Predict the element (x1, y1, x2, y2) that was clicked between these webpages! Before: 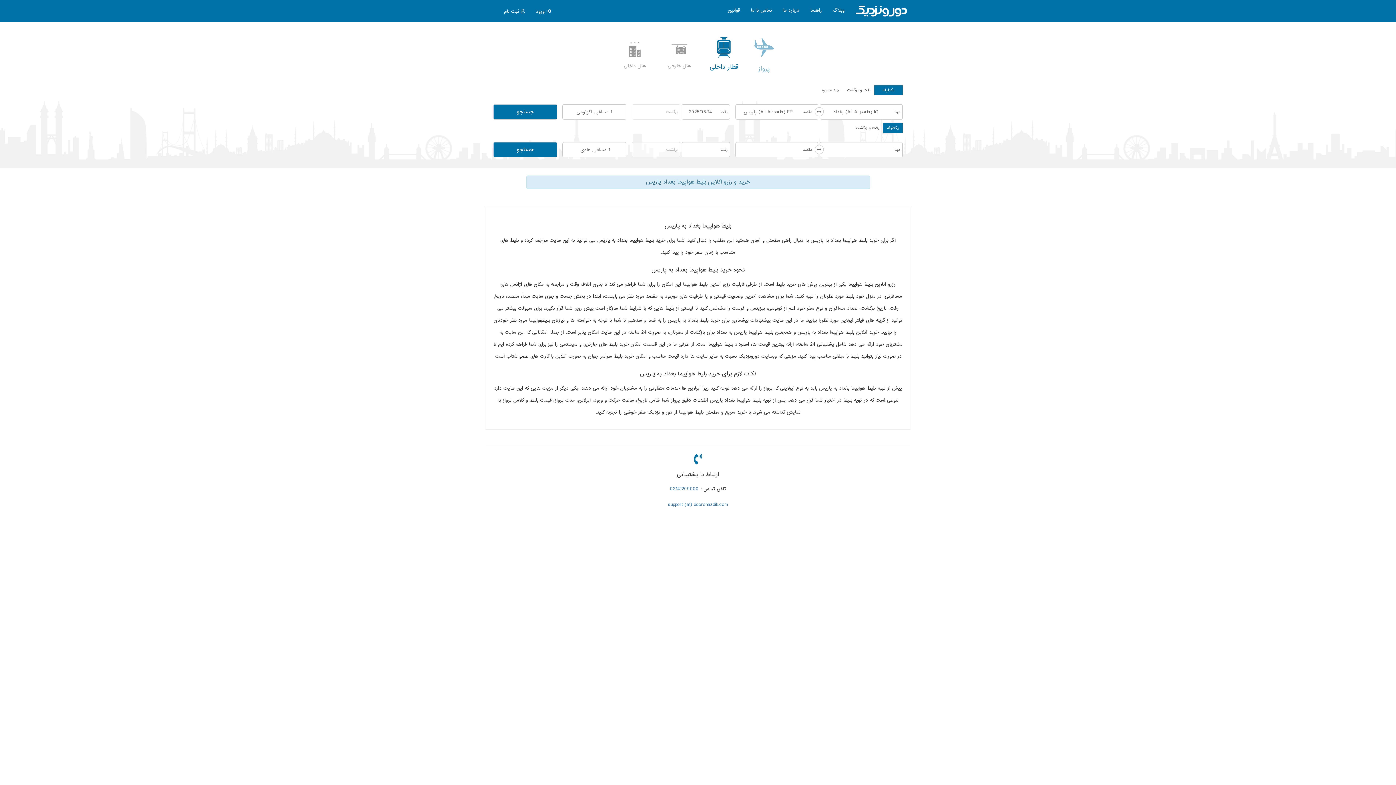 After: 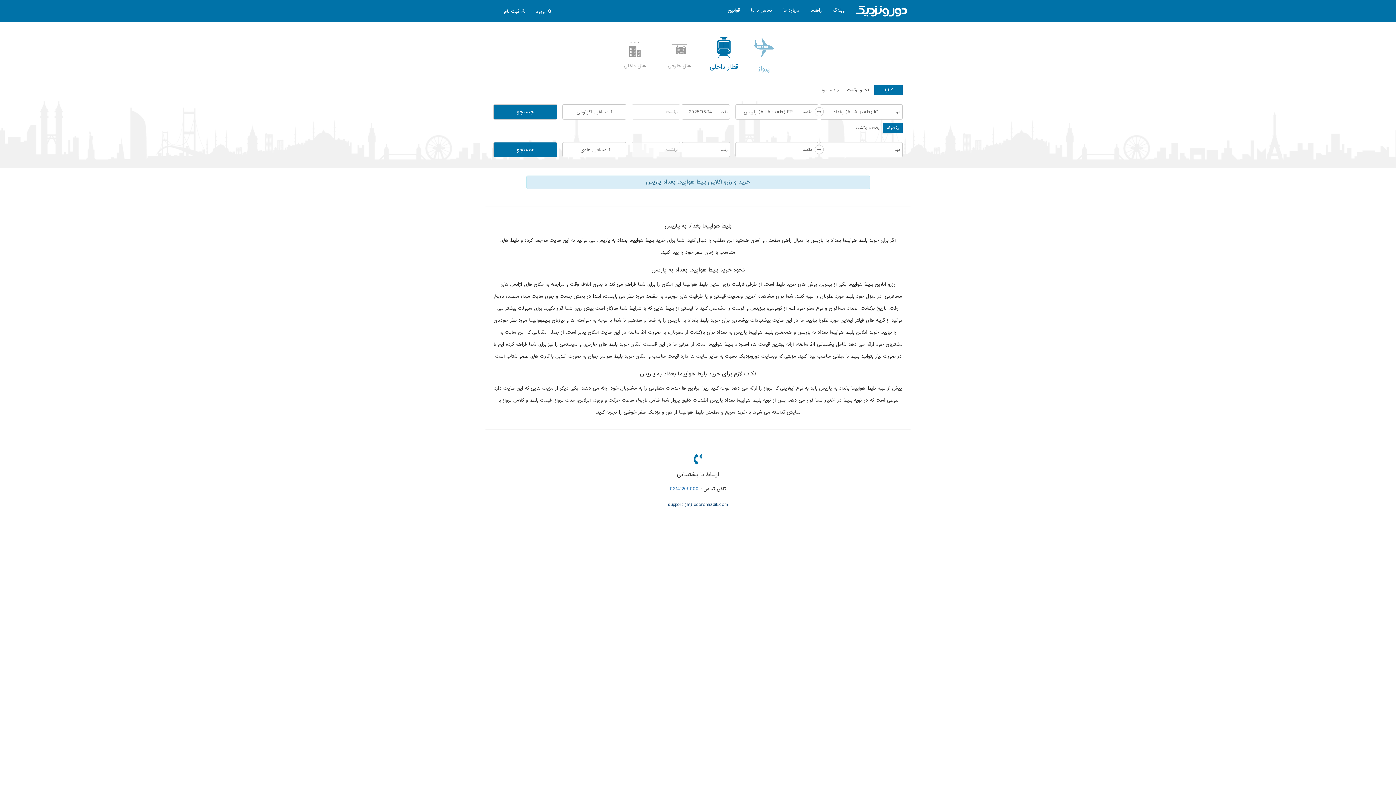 Action: bbox: (668, 501, 728, 508) label: support (at) dooronazdik.com